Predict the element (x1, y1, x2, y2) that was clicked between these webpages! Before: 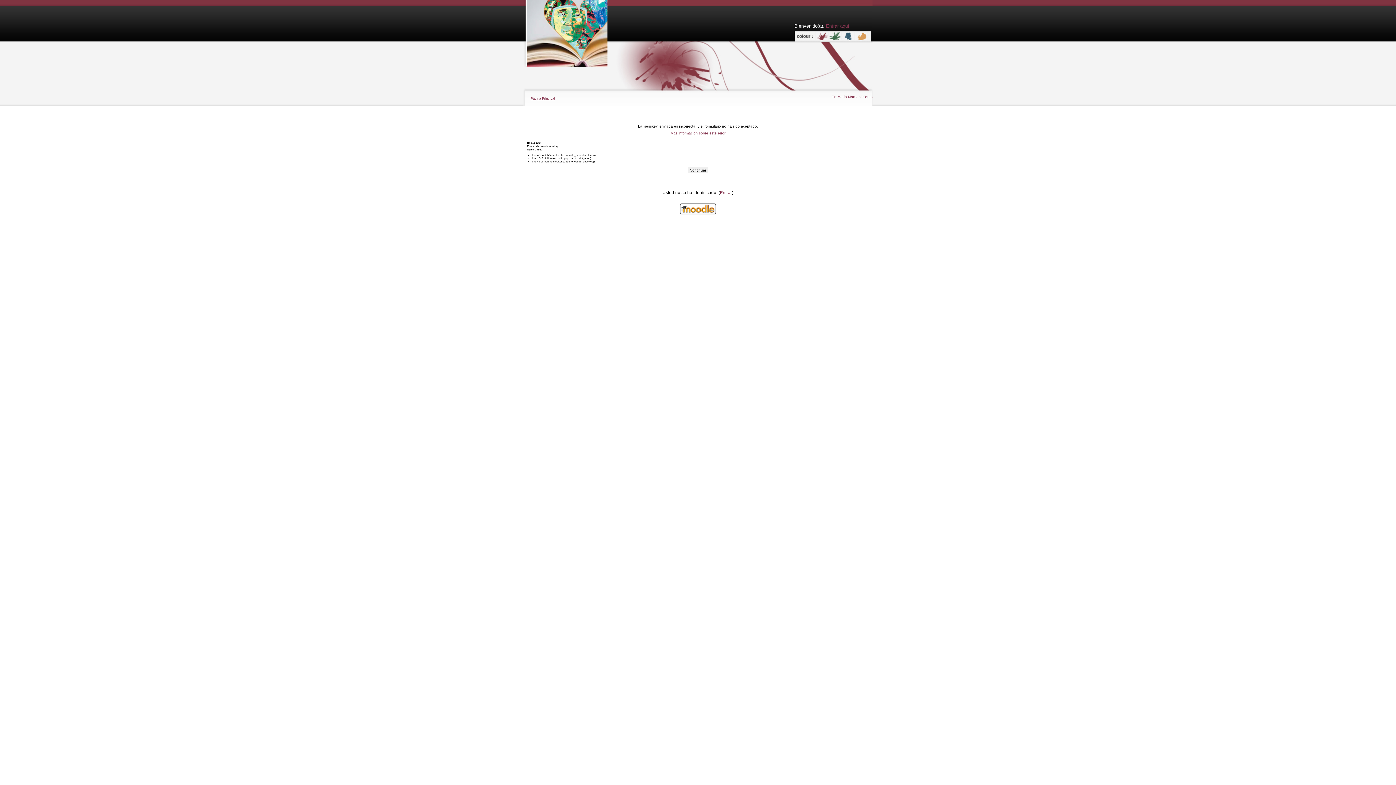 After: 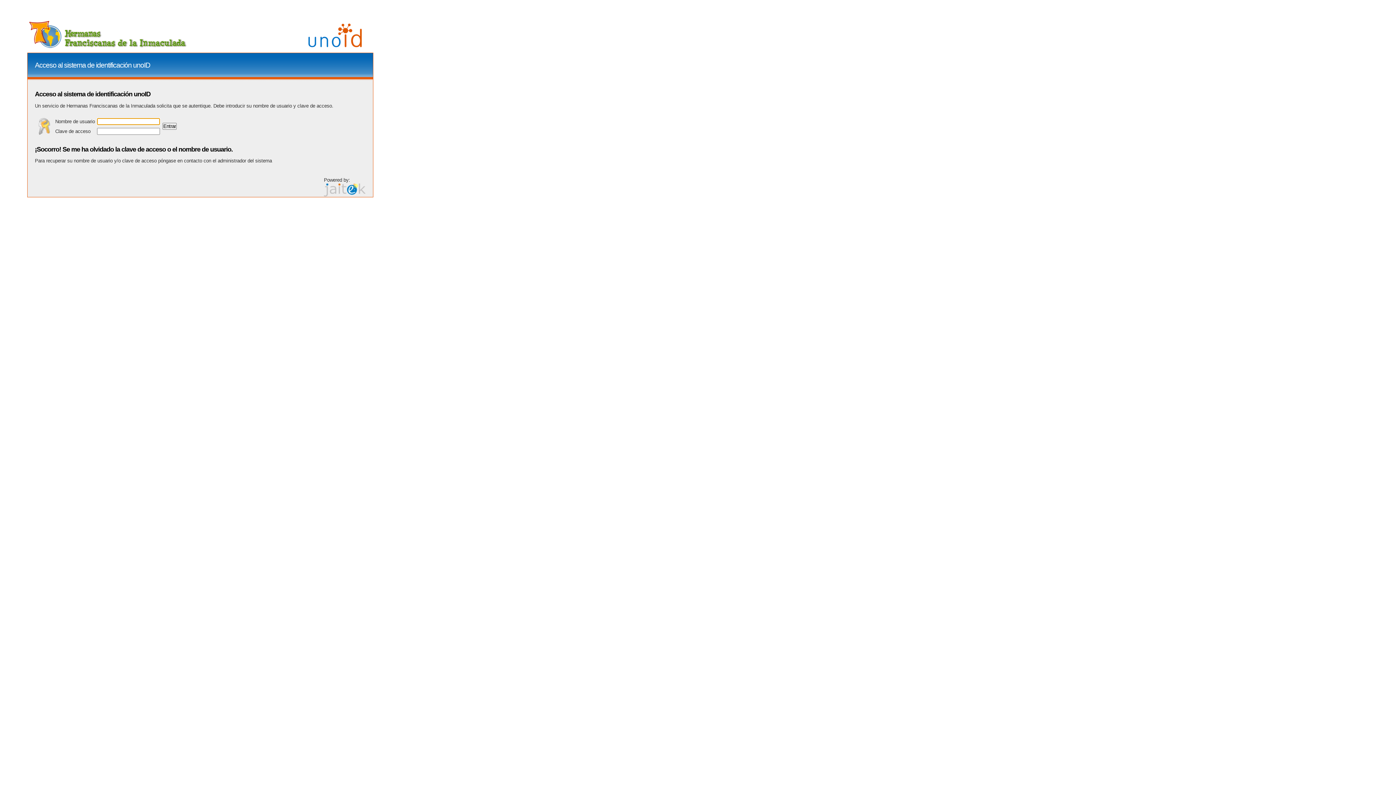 Action: label: Entrar bbox: (720, 190, 732, 194)